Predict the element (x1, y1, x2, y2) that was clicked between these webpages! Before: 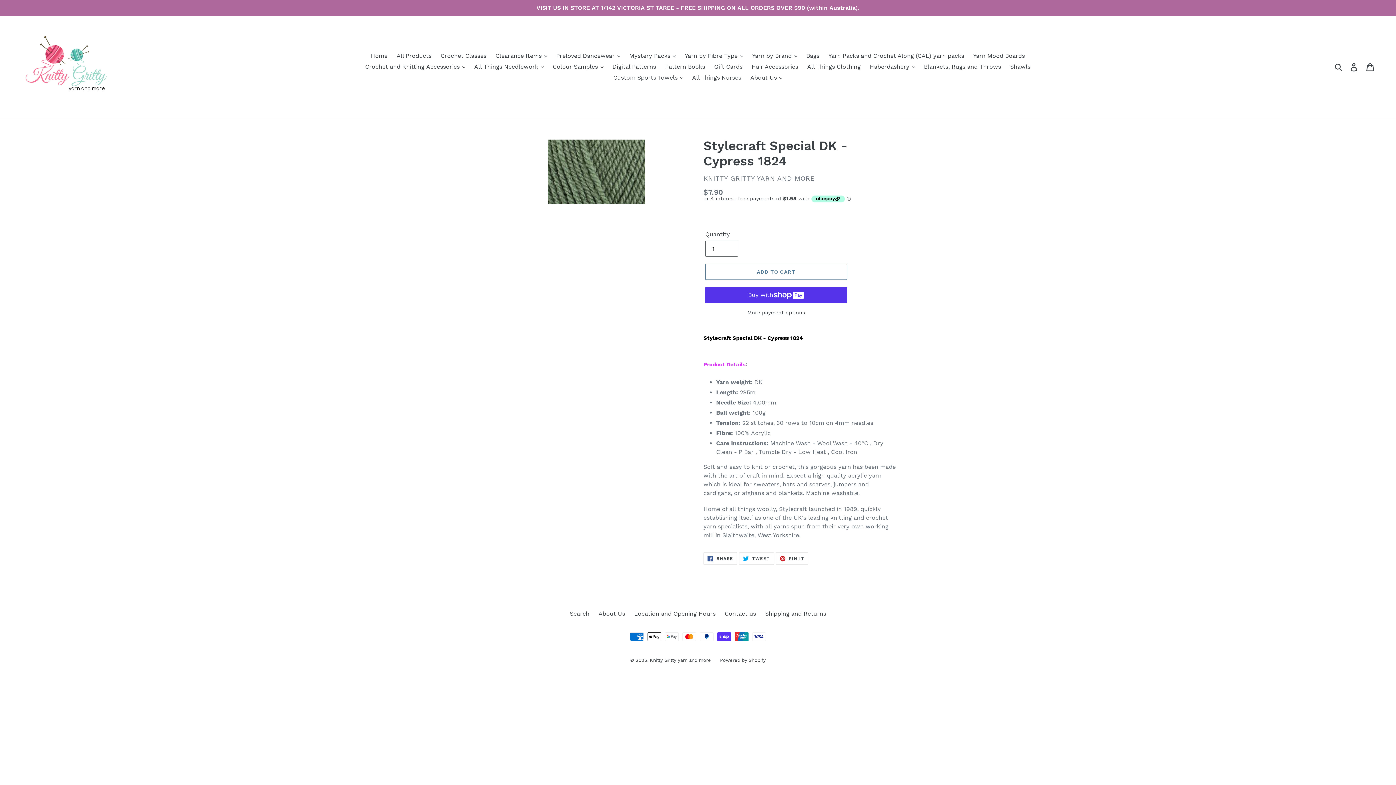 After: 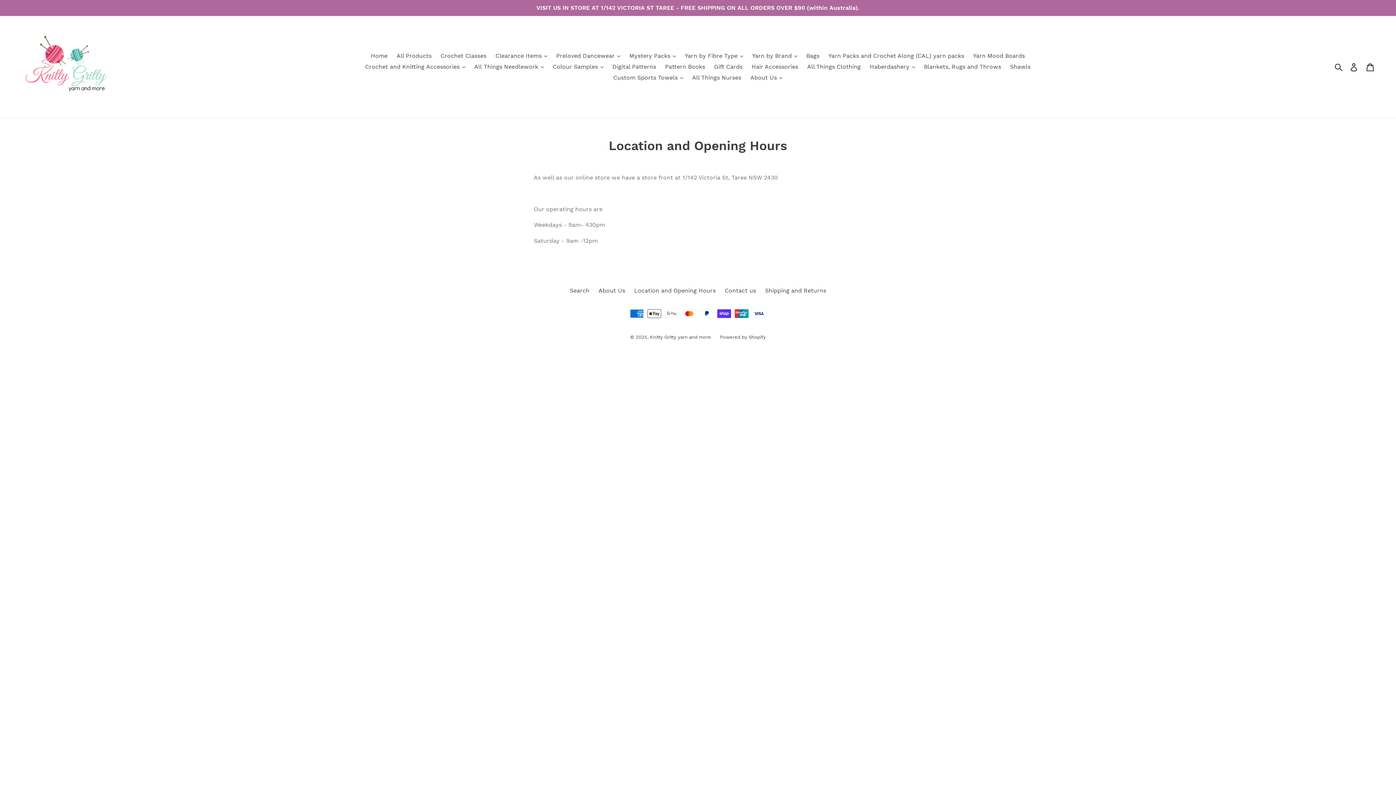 Action: bbox: (634, 610, 715, 617) label: Location and Opening Hours